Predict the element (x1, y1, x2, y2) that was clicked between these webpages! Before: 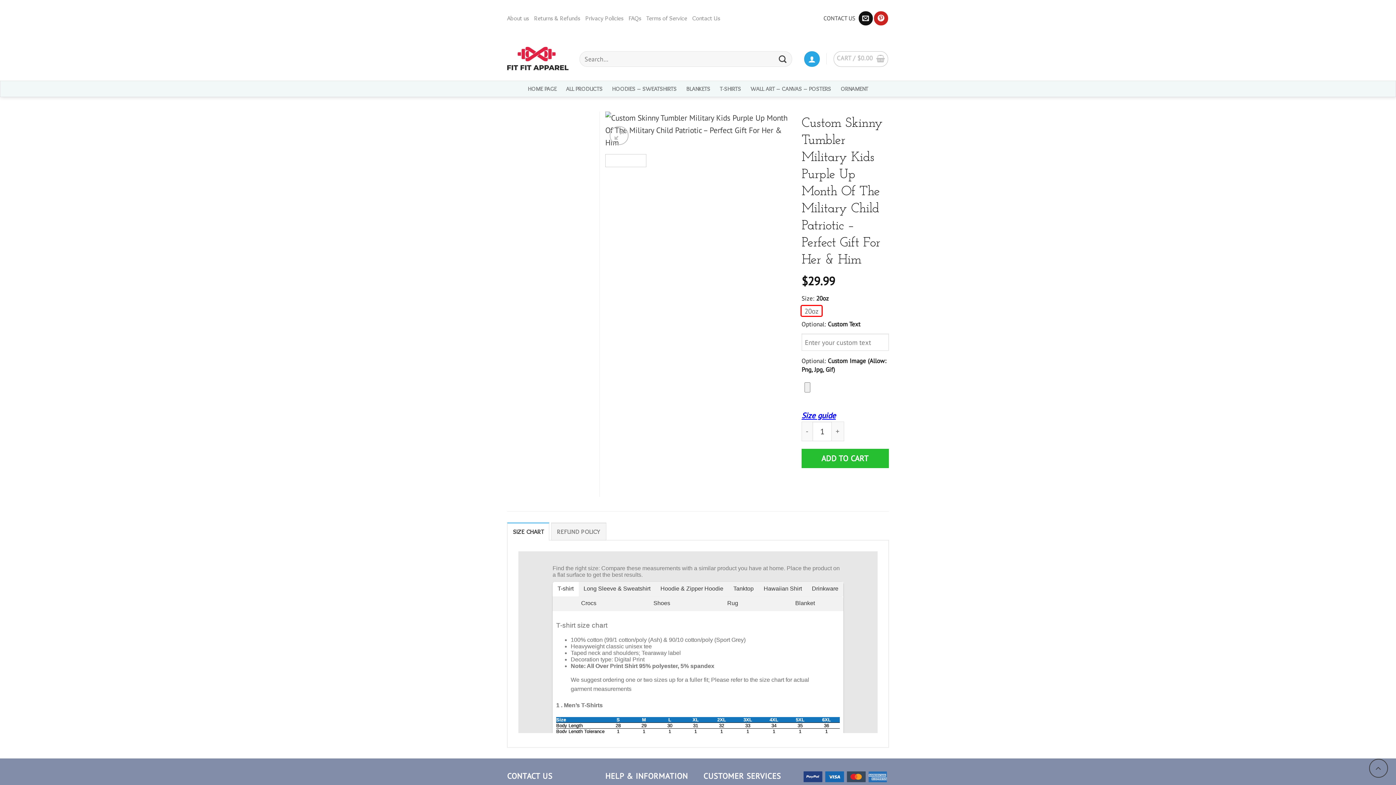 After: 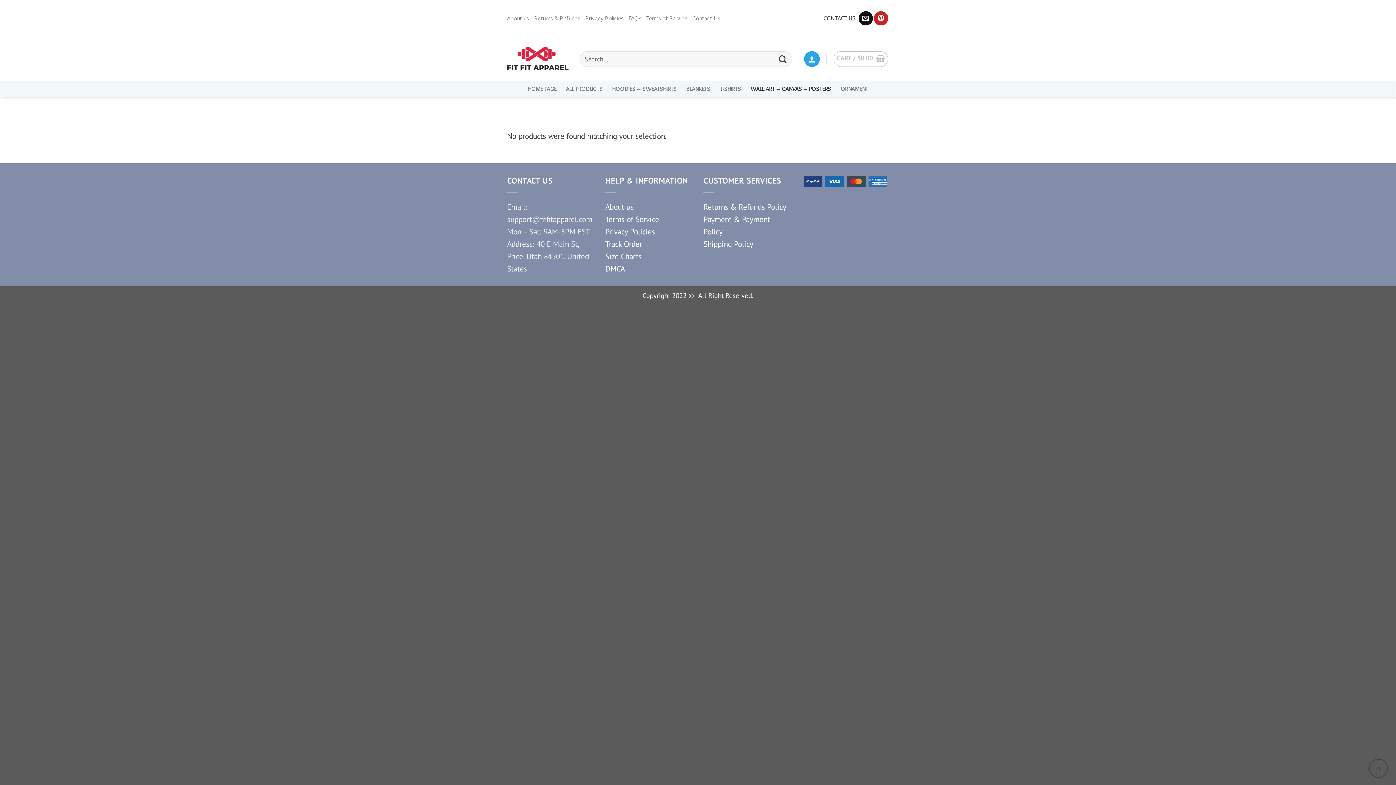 Action: label: WALL ART – CANVAS – POSTERS bbox: (750, 81, 831, 96)